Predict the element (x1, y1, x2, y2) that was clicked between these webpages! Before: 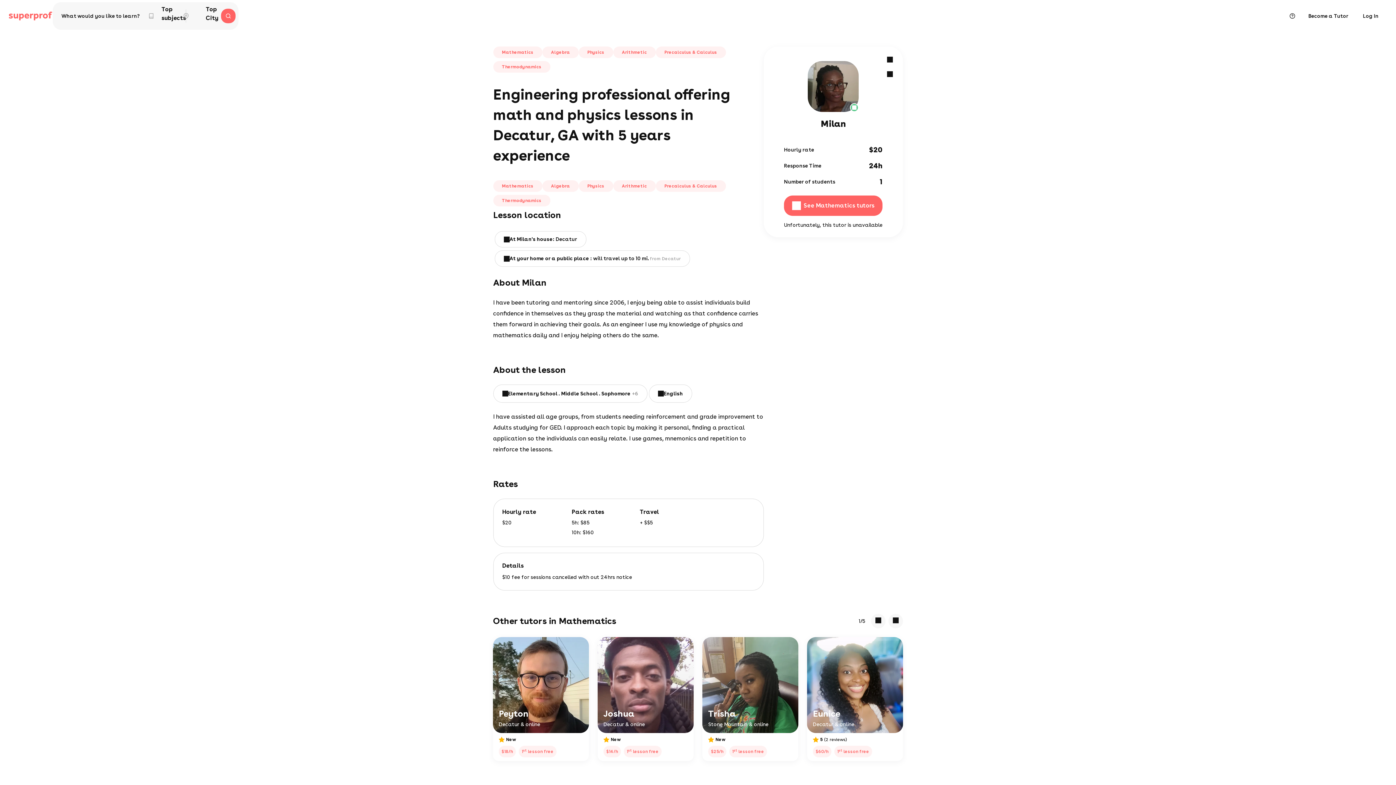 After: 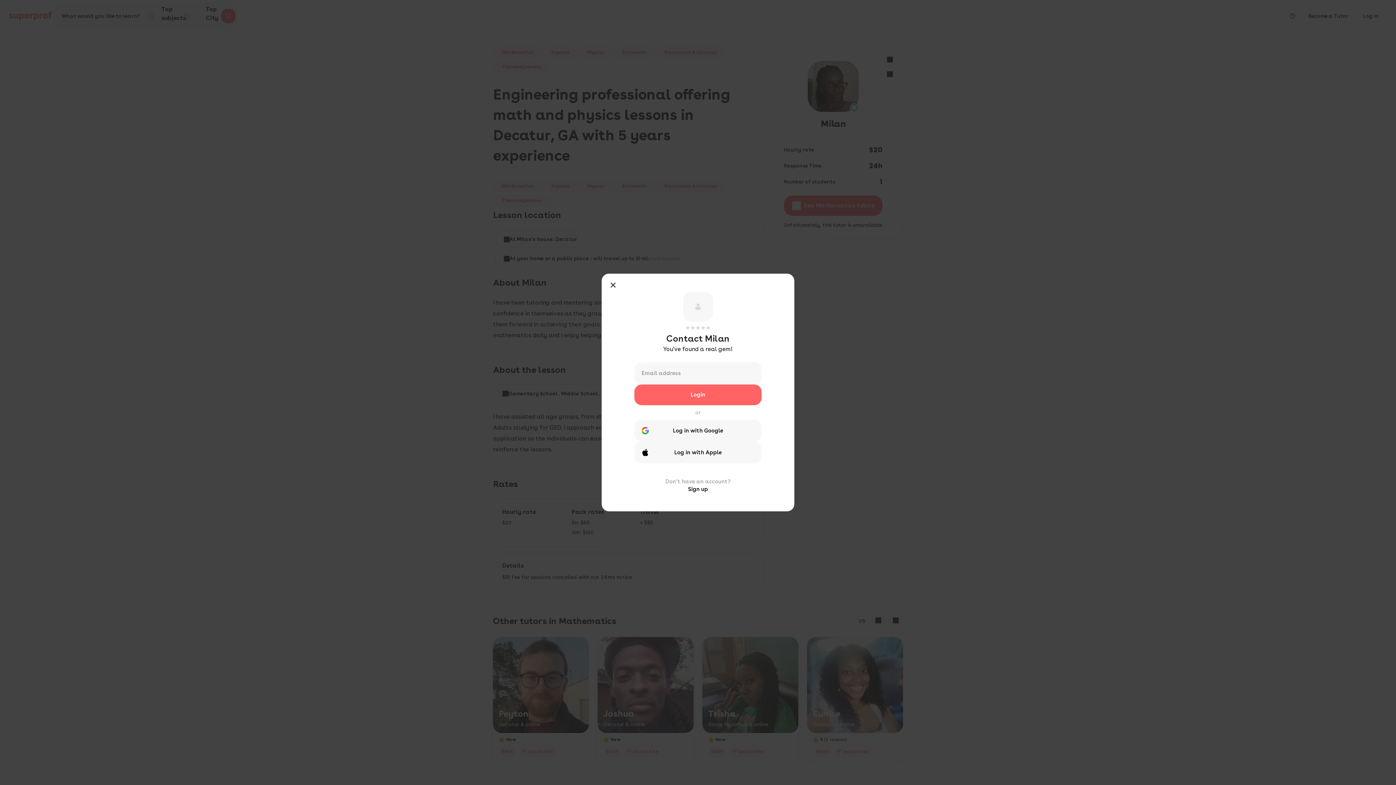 Action: bbox: (1357, 8, 1384, 23) label: Log In